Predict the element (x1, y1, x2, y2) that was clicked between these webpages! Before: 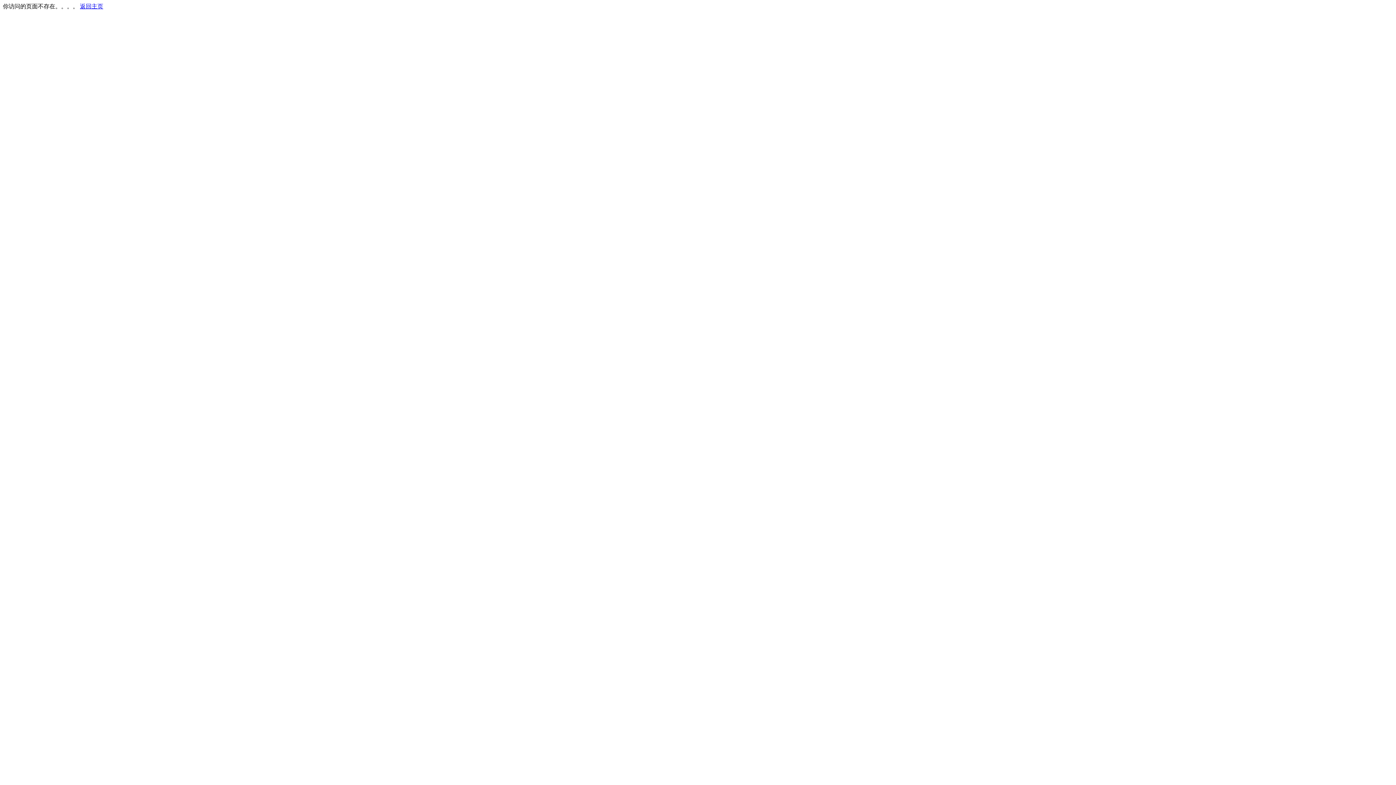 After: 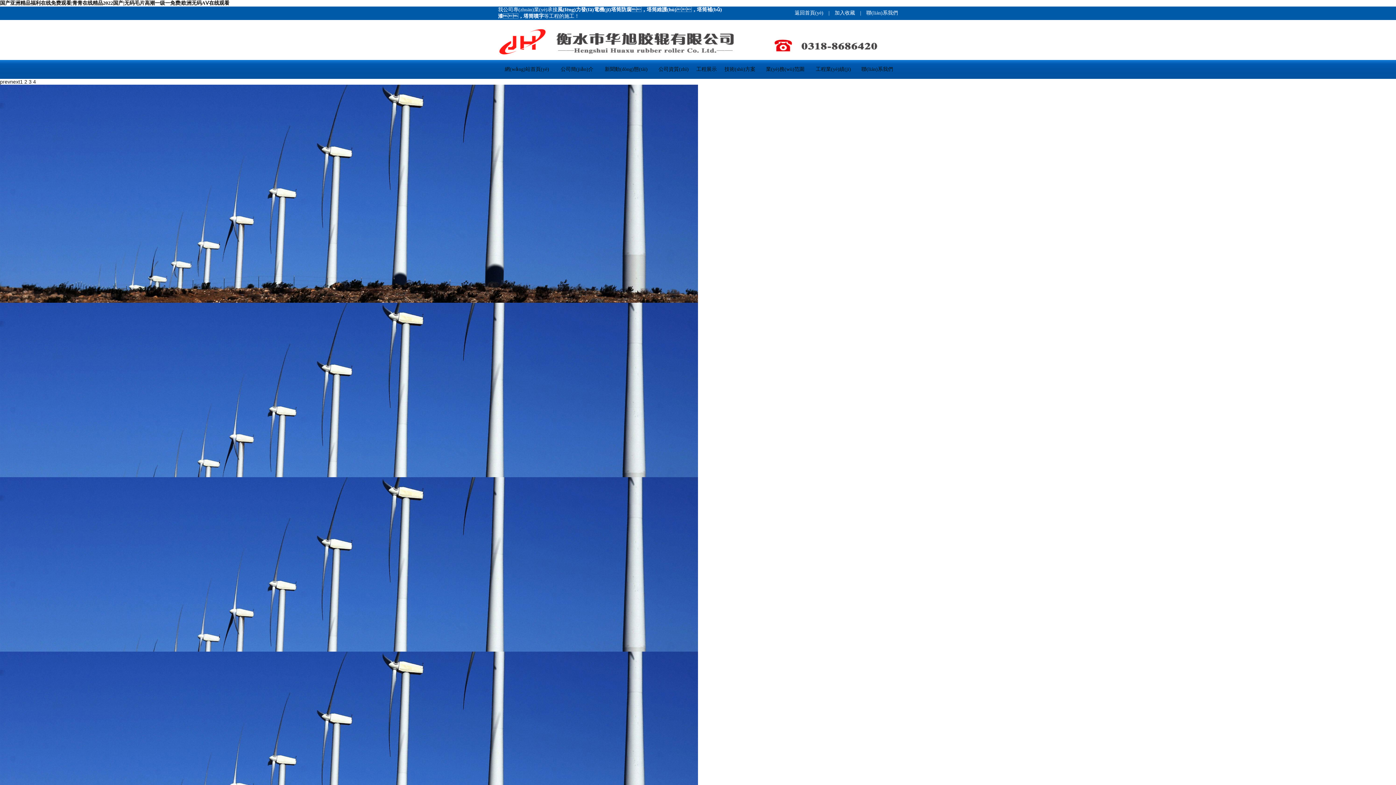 Action: label: 返回主页 bbox: (80, 3, 103, 9)